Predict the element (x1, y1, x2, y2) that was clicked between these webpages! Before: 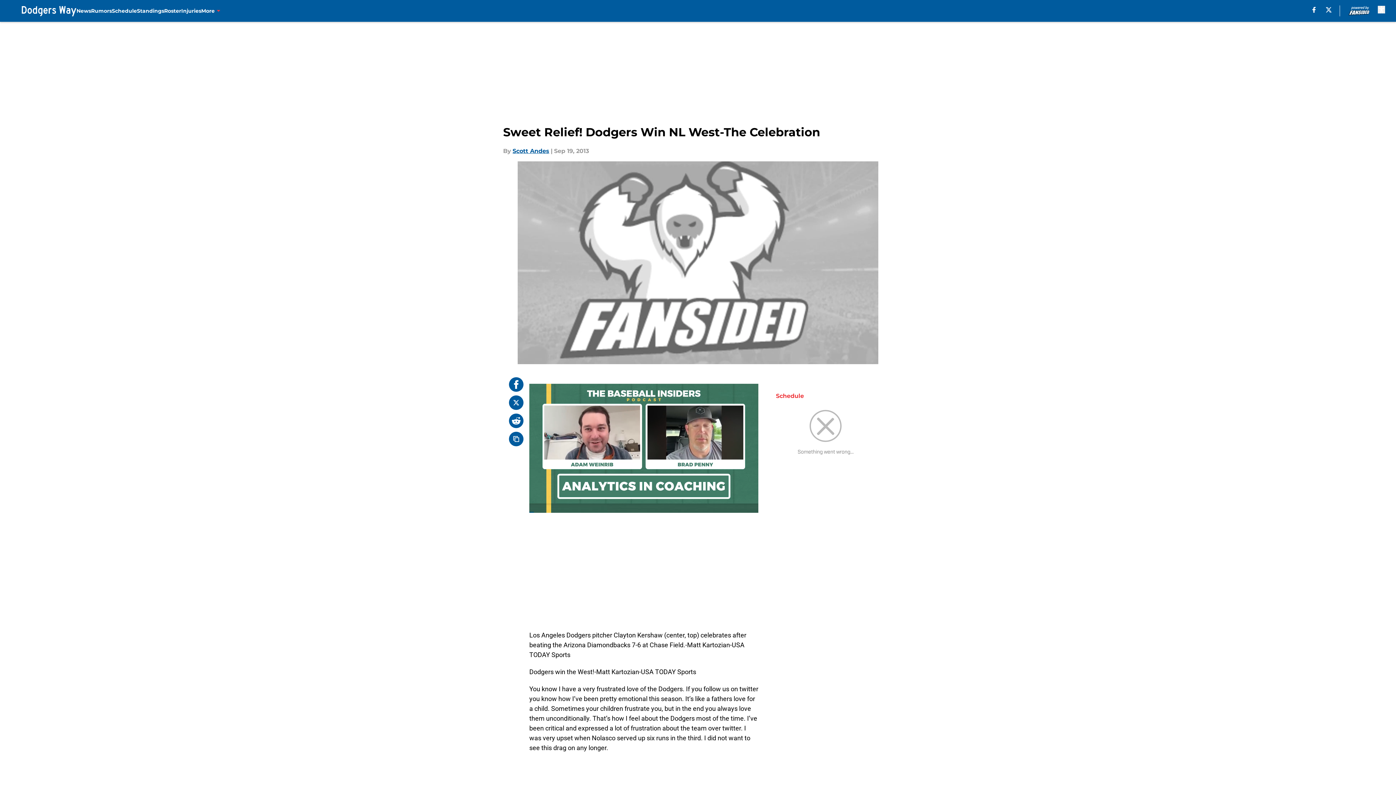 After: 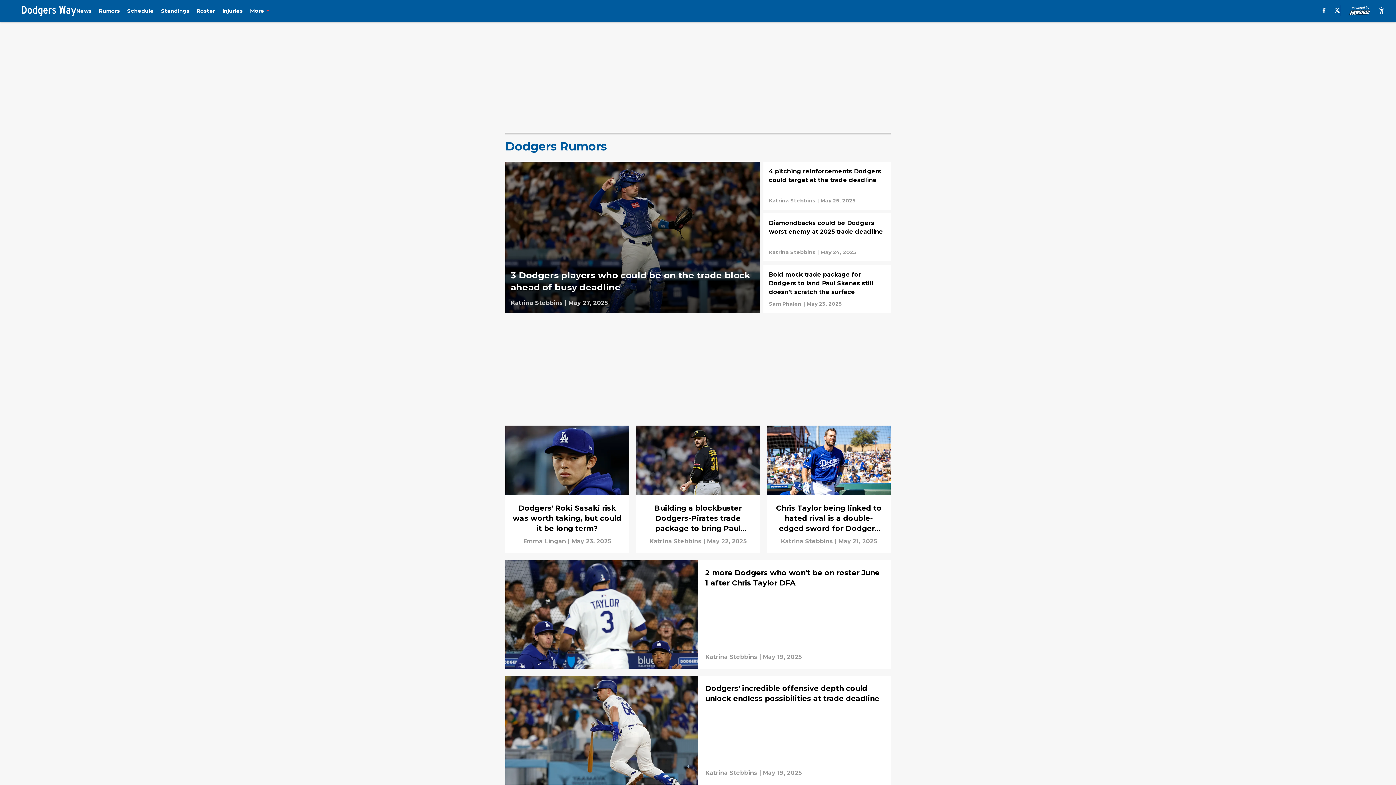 Action: bbox: (91, 0, 111, 21) label: Rumors